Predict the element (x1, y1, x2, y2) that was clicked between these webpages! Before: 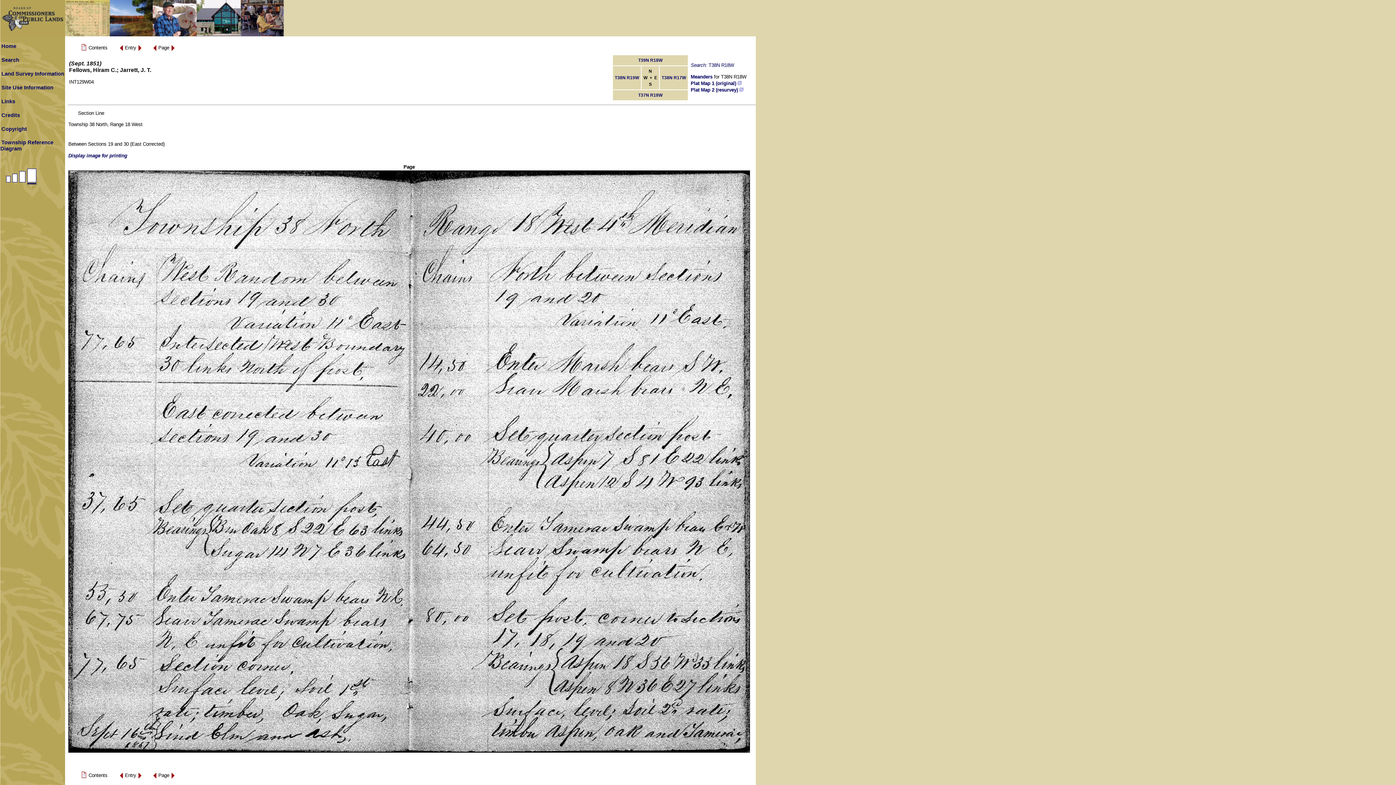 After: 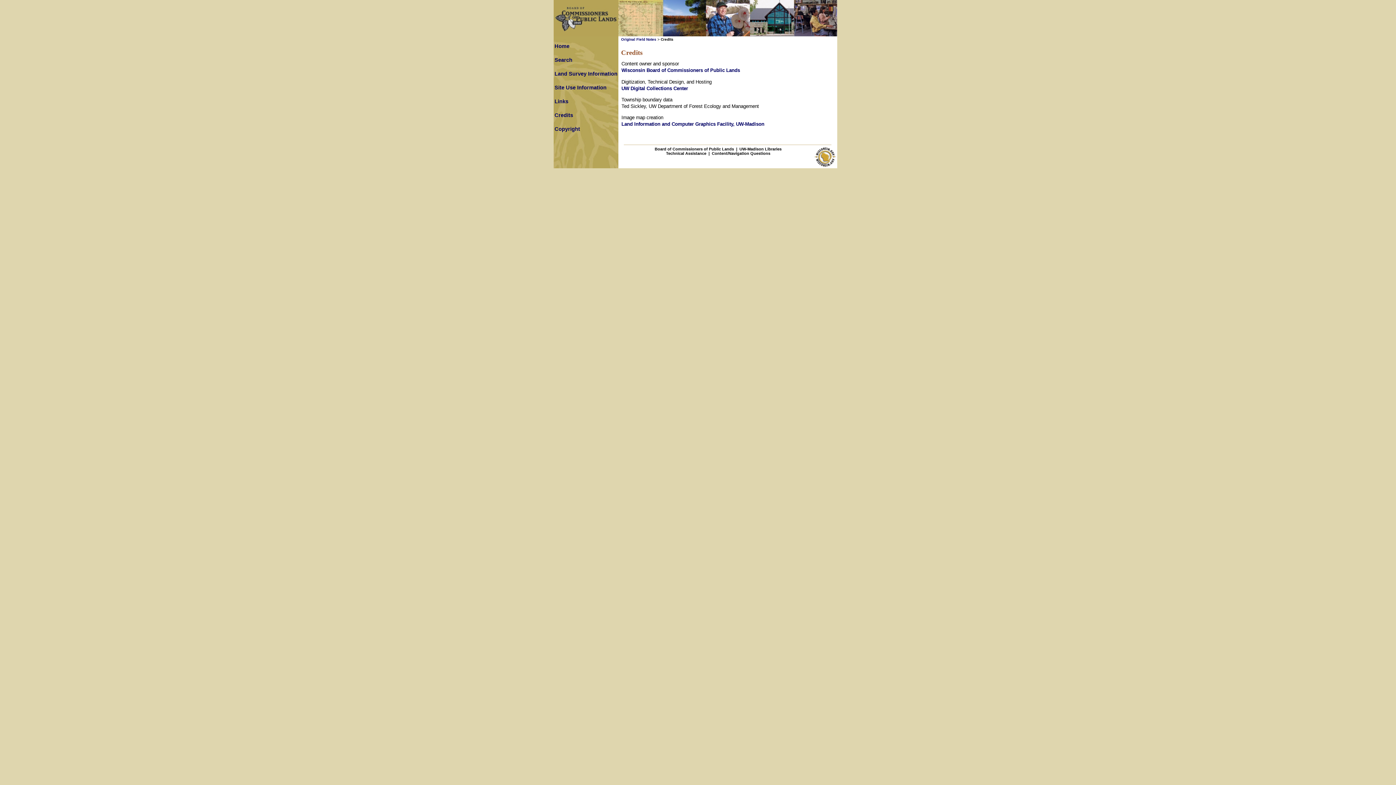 Action: label: Credits bbox: (1, 112, 20, 118)